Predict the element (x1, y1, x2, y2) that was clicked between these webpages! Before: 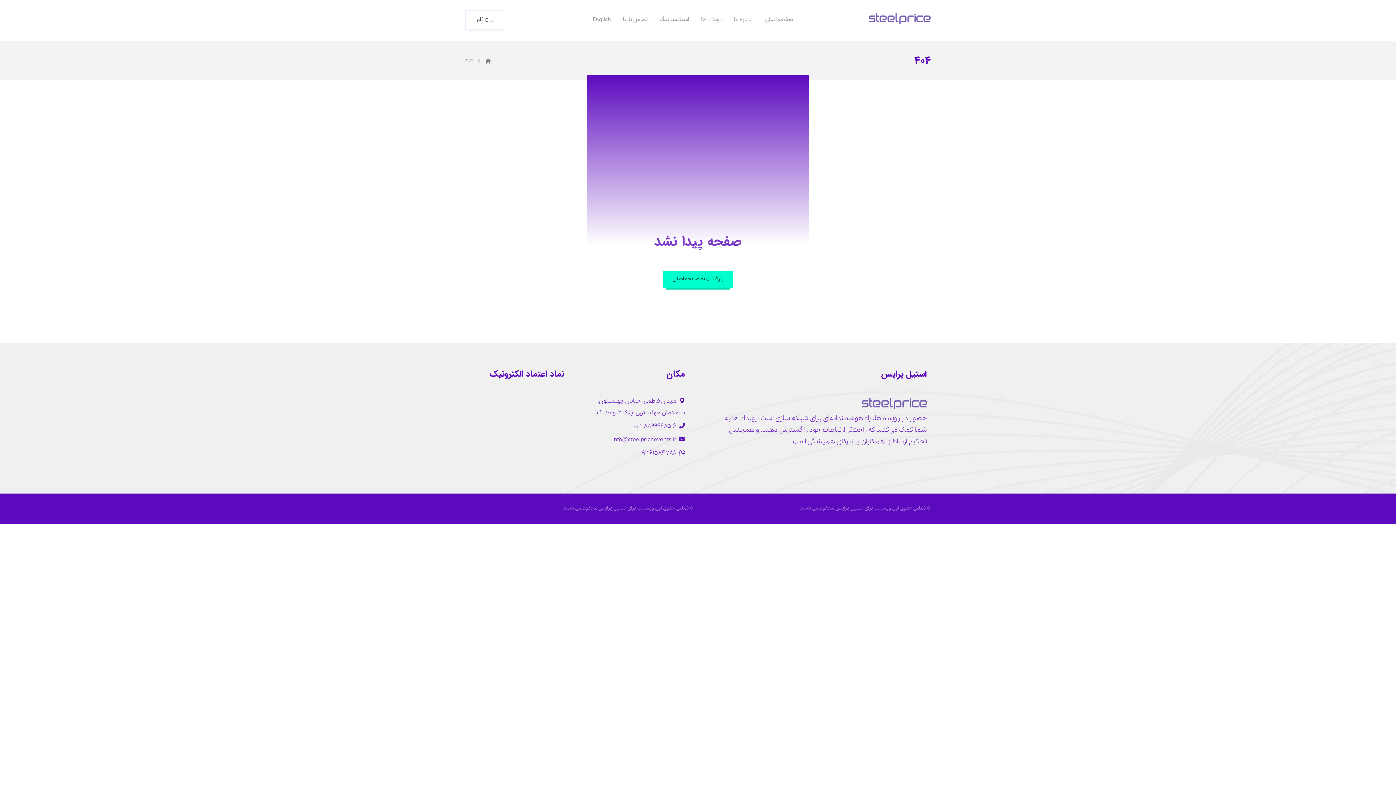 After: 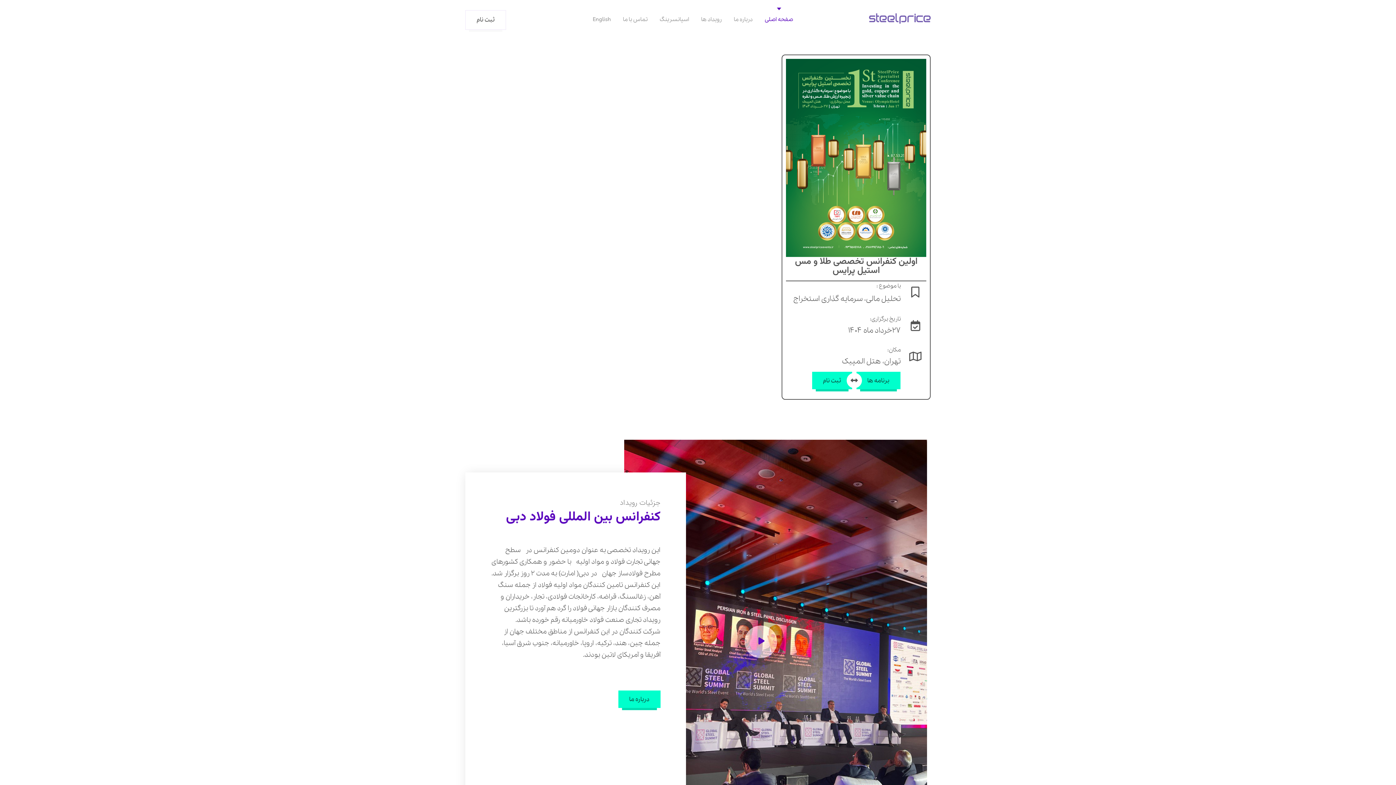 Action: bbox: (662, 270, 733, 287) label: بازگشت به صفحه اصلی